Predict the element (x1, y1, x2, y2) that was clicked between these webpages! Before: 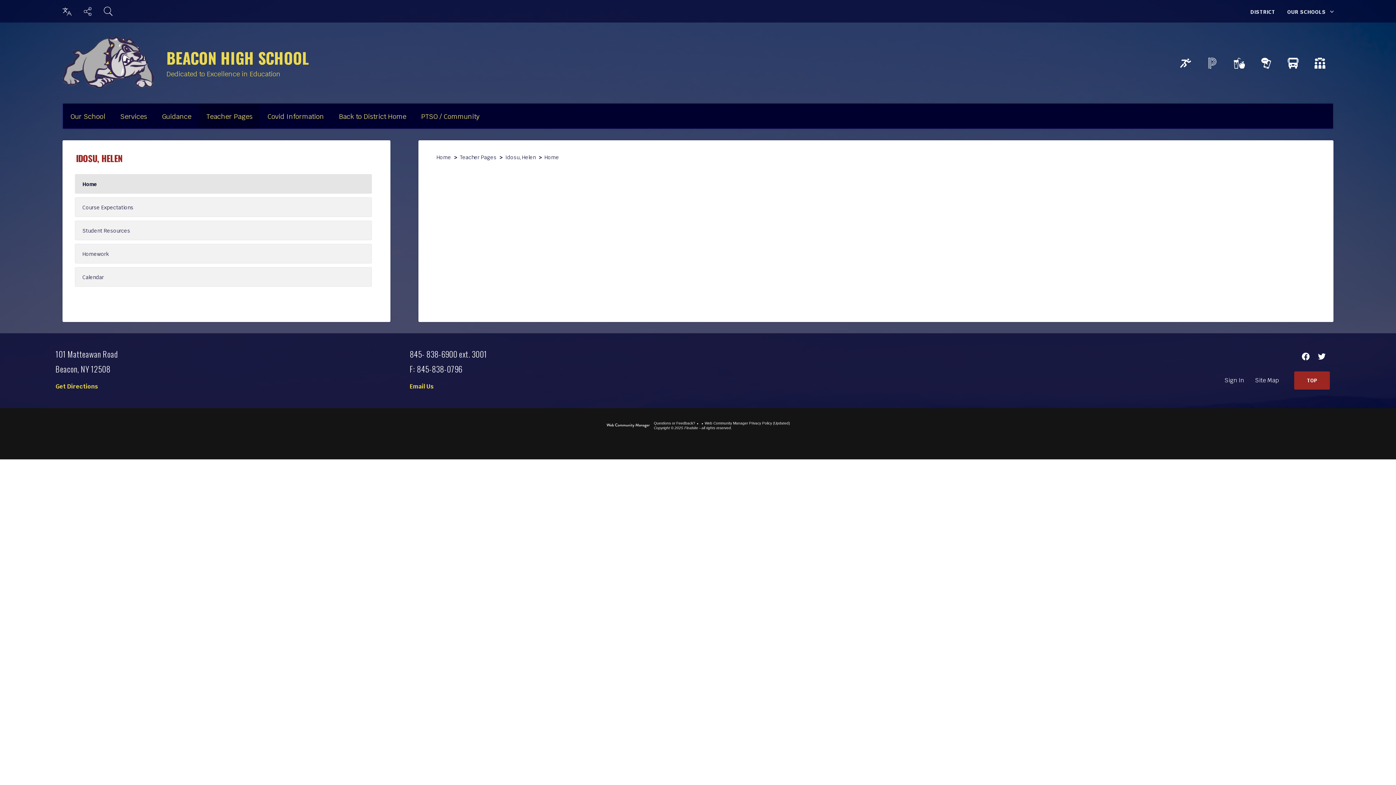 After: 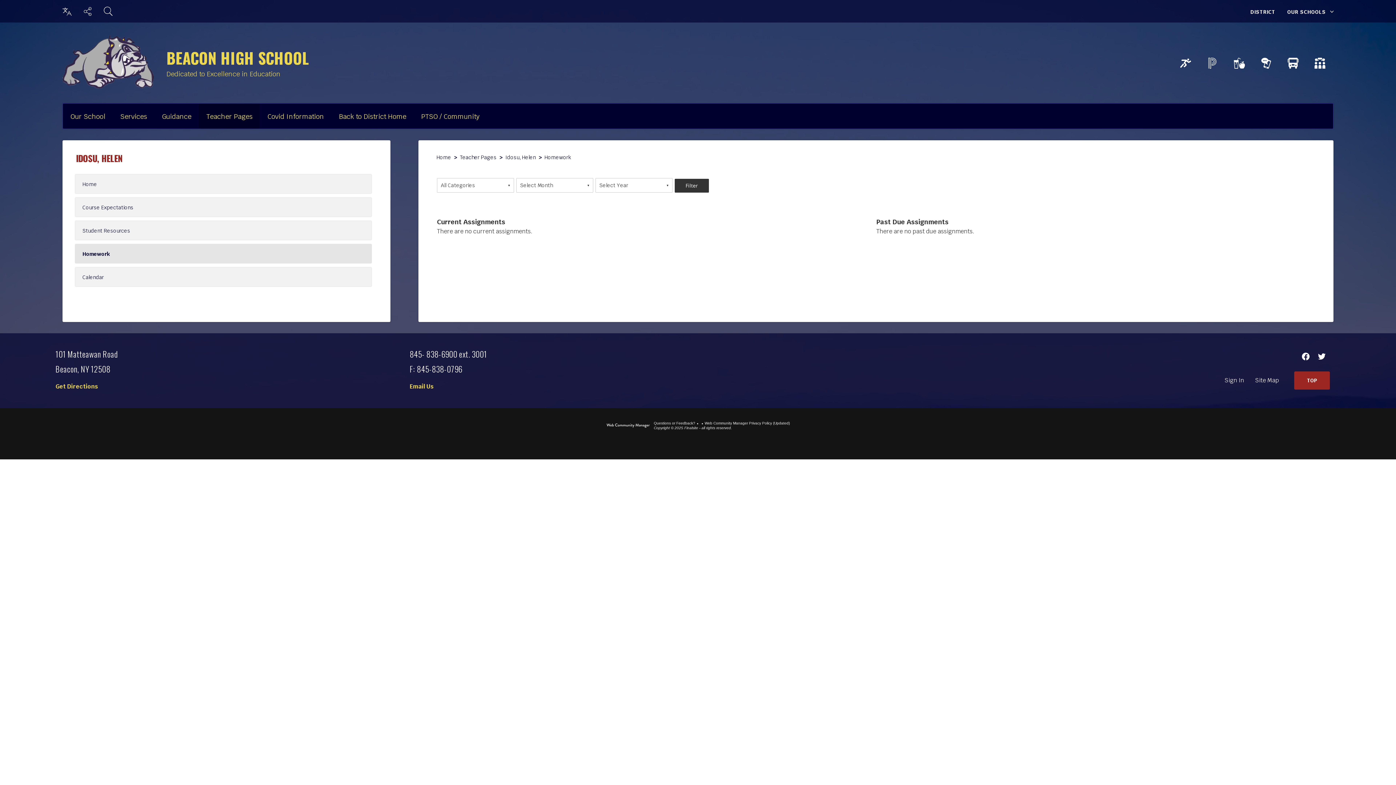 Action: label: Homework bbox: (74, 244, 371, 263)